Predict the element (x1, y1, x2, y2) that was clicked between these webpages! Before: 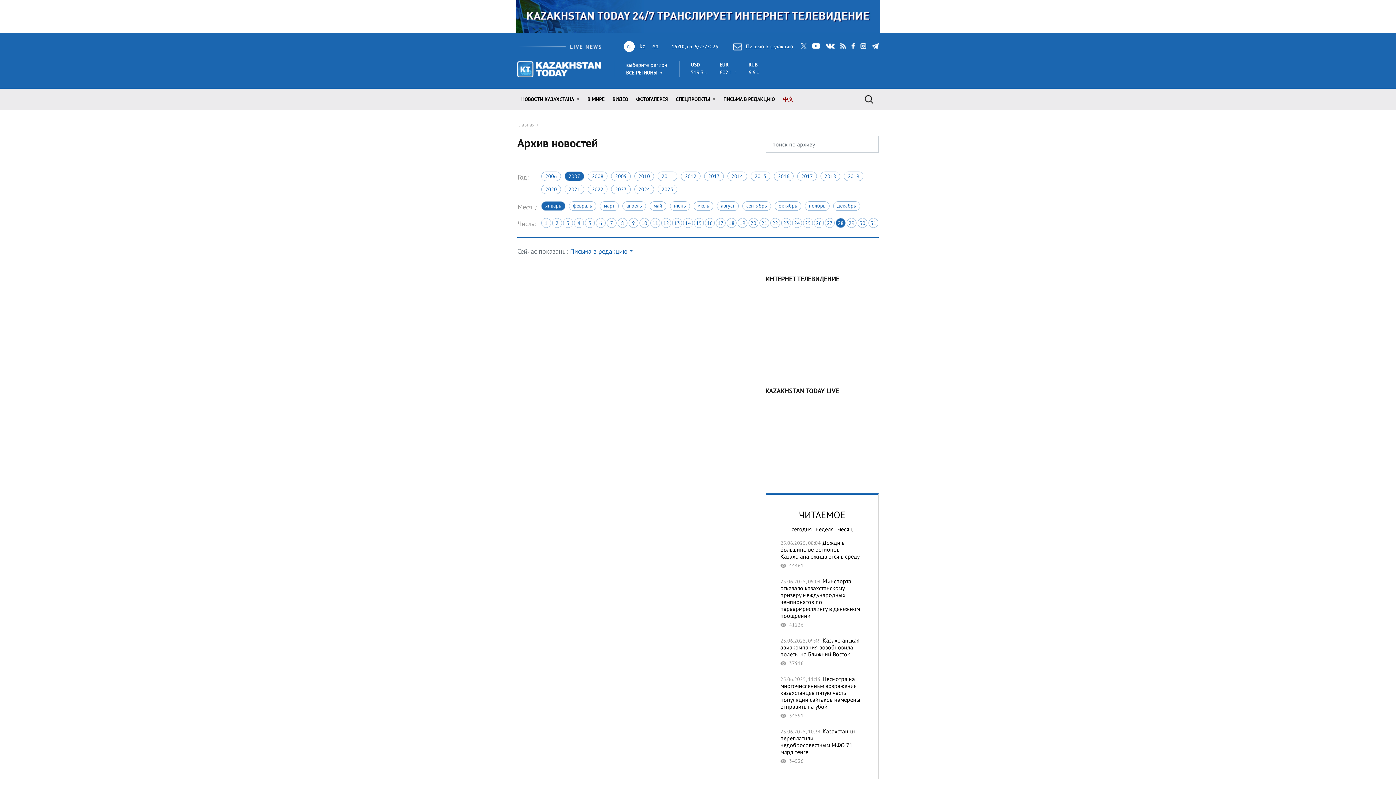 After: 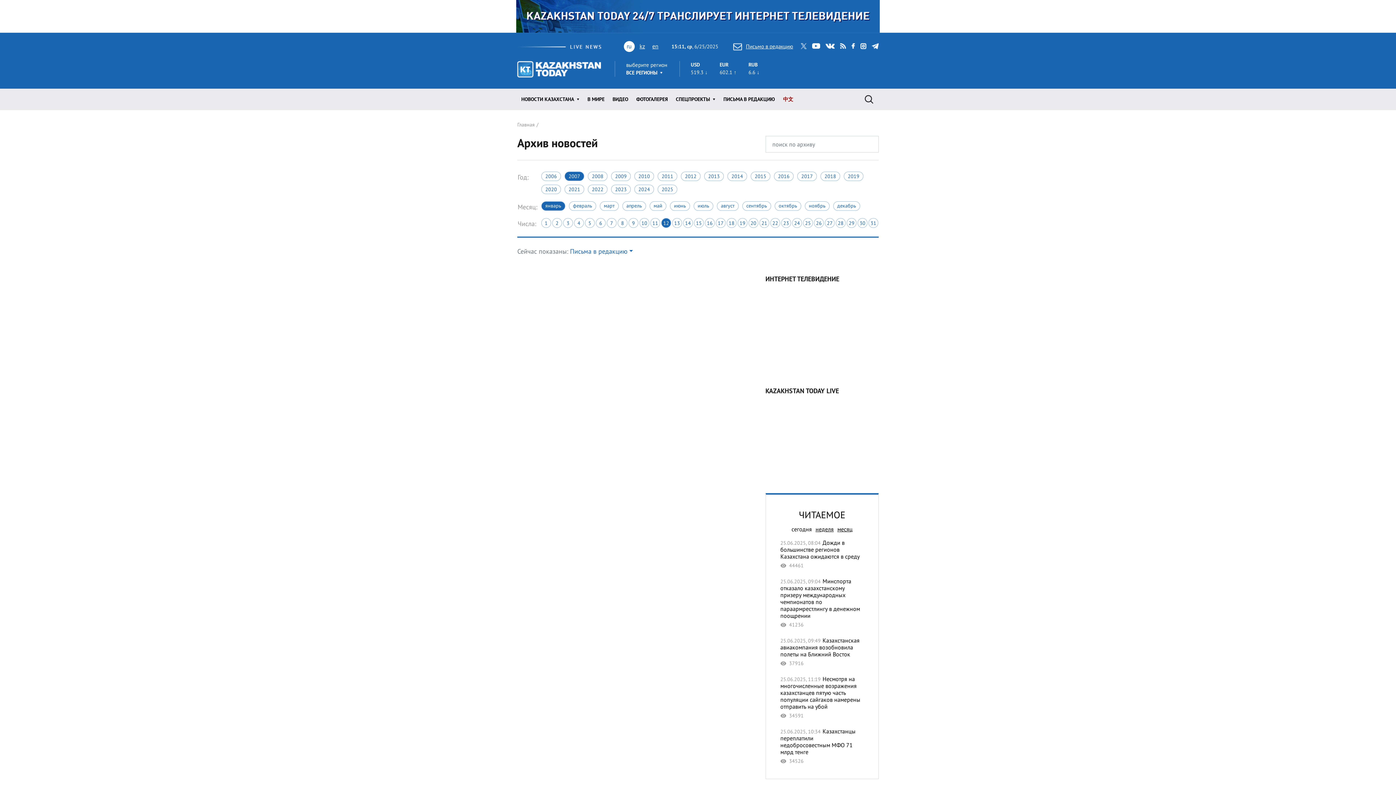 Action: label: 12 bbox: (661, 218, 671, 228)